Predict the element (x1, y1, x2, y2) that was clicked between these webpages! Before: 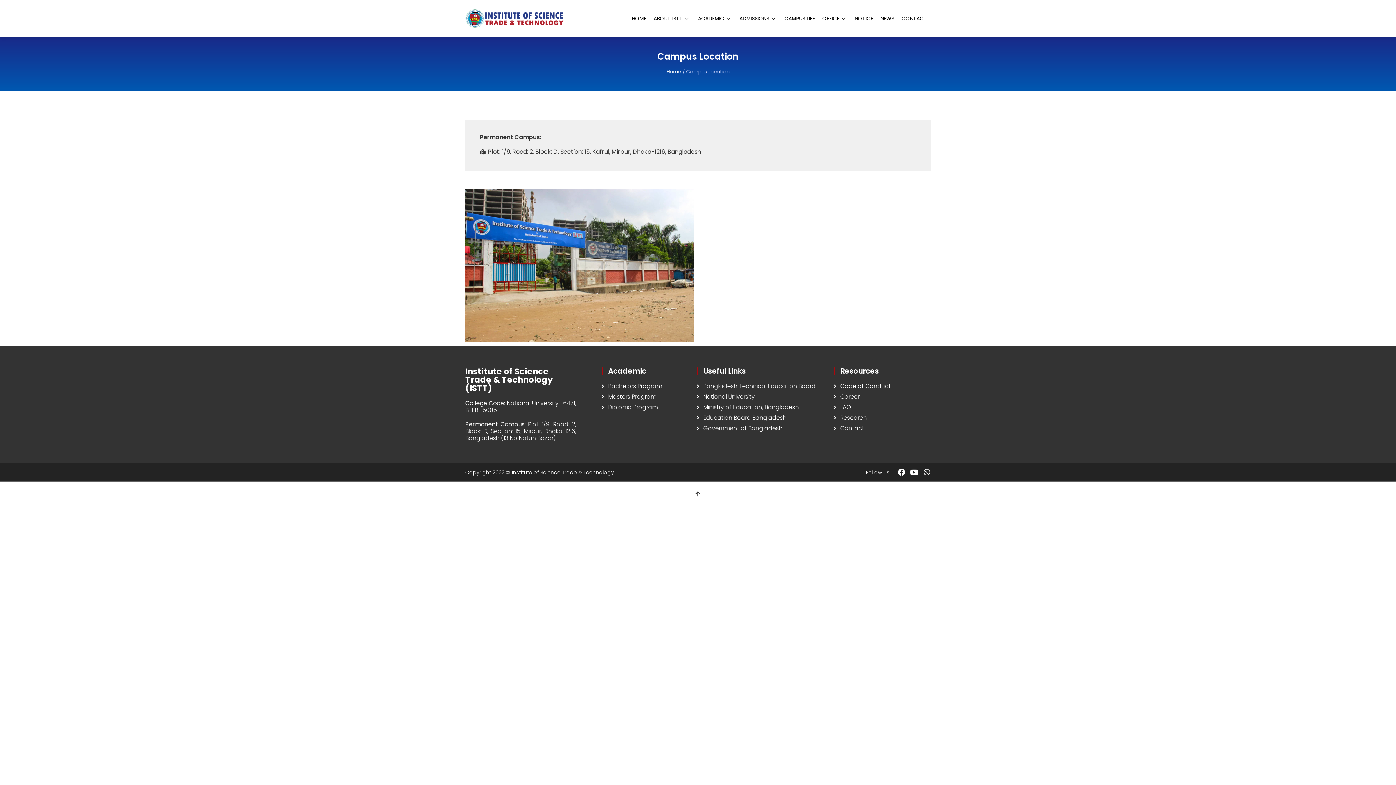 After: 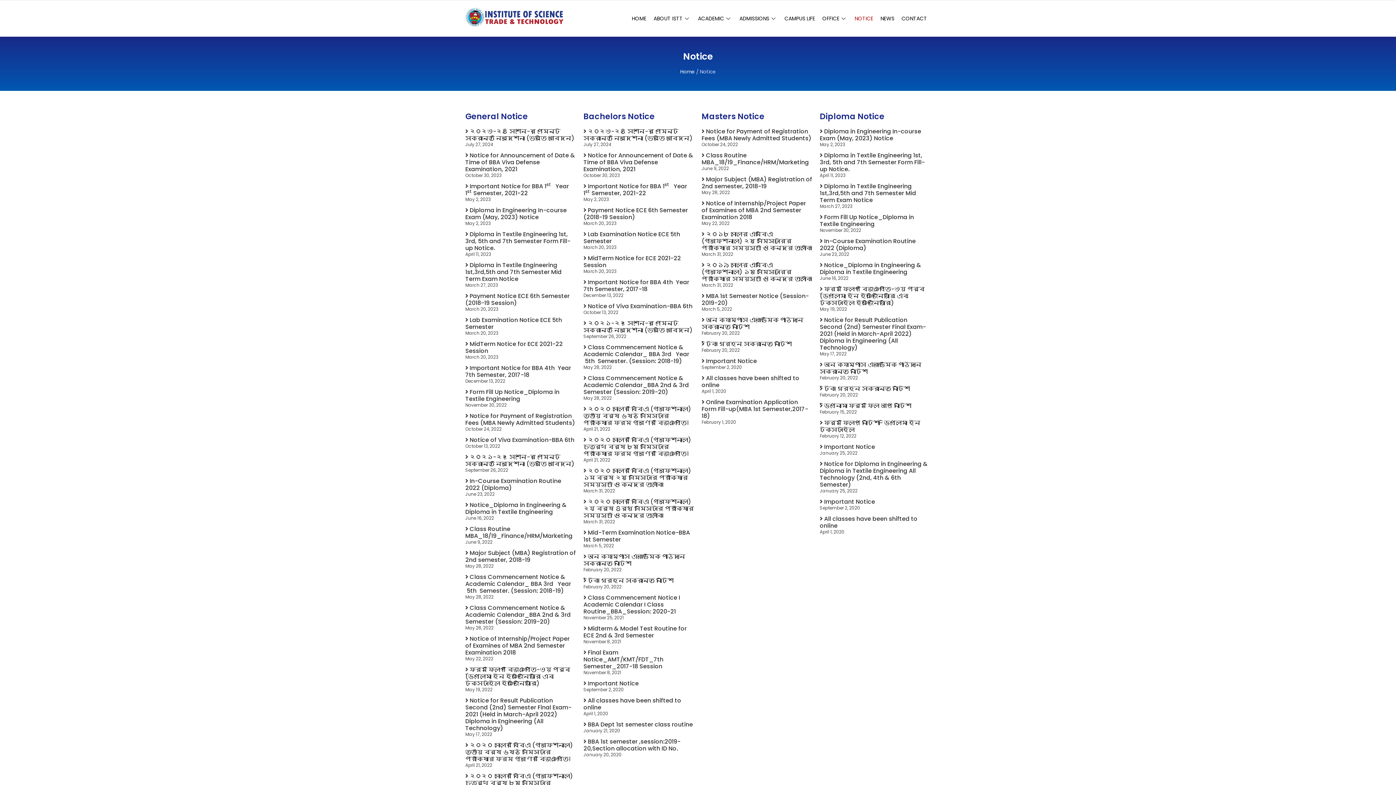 Action: bbox: (851, 11, 877, 26) label: NOTICE